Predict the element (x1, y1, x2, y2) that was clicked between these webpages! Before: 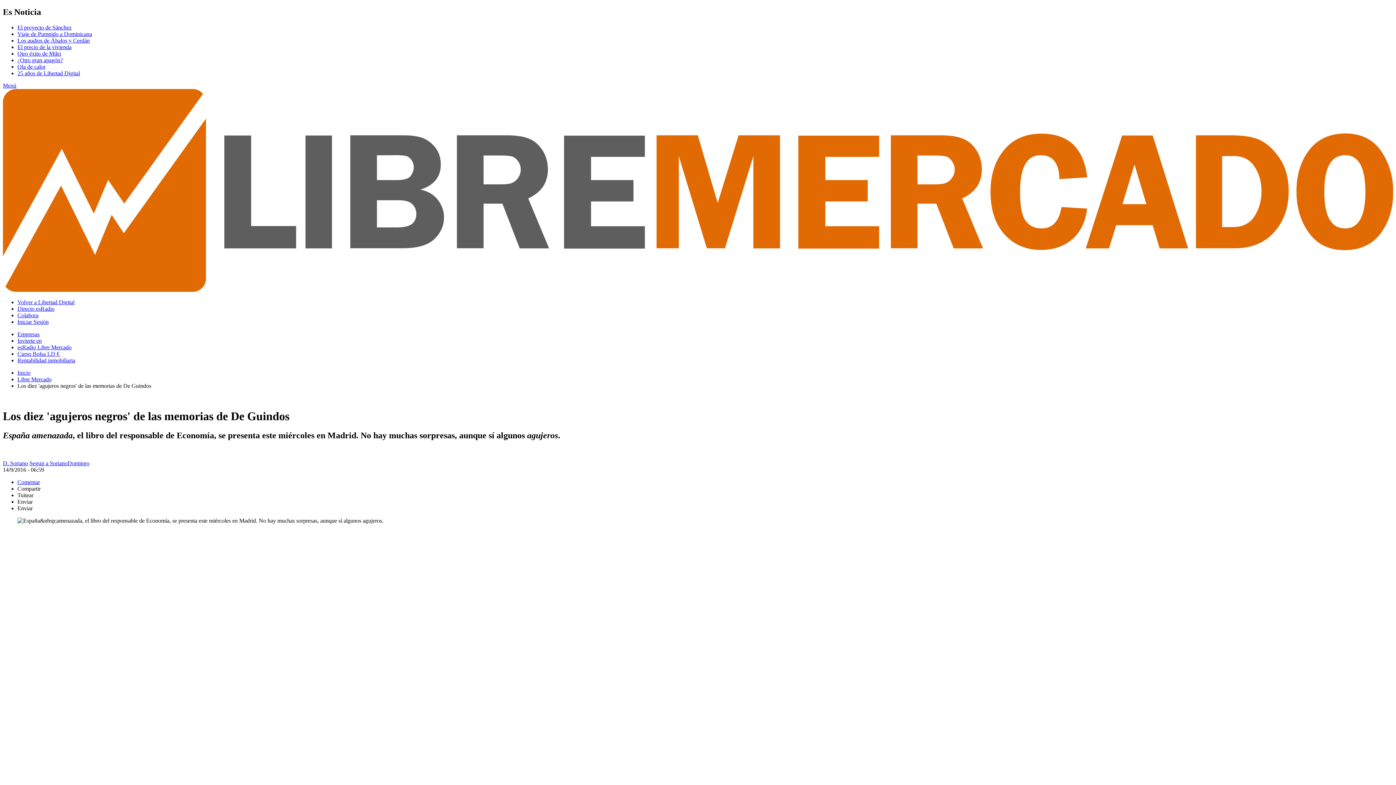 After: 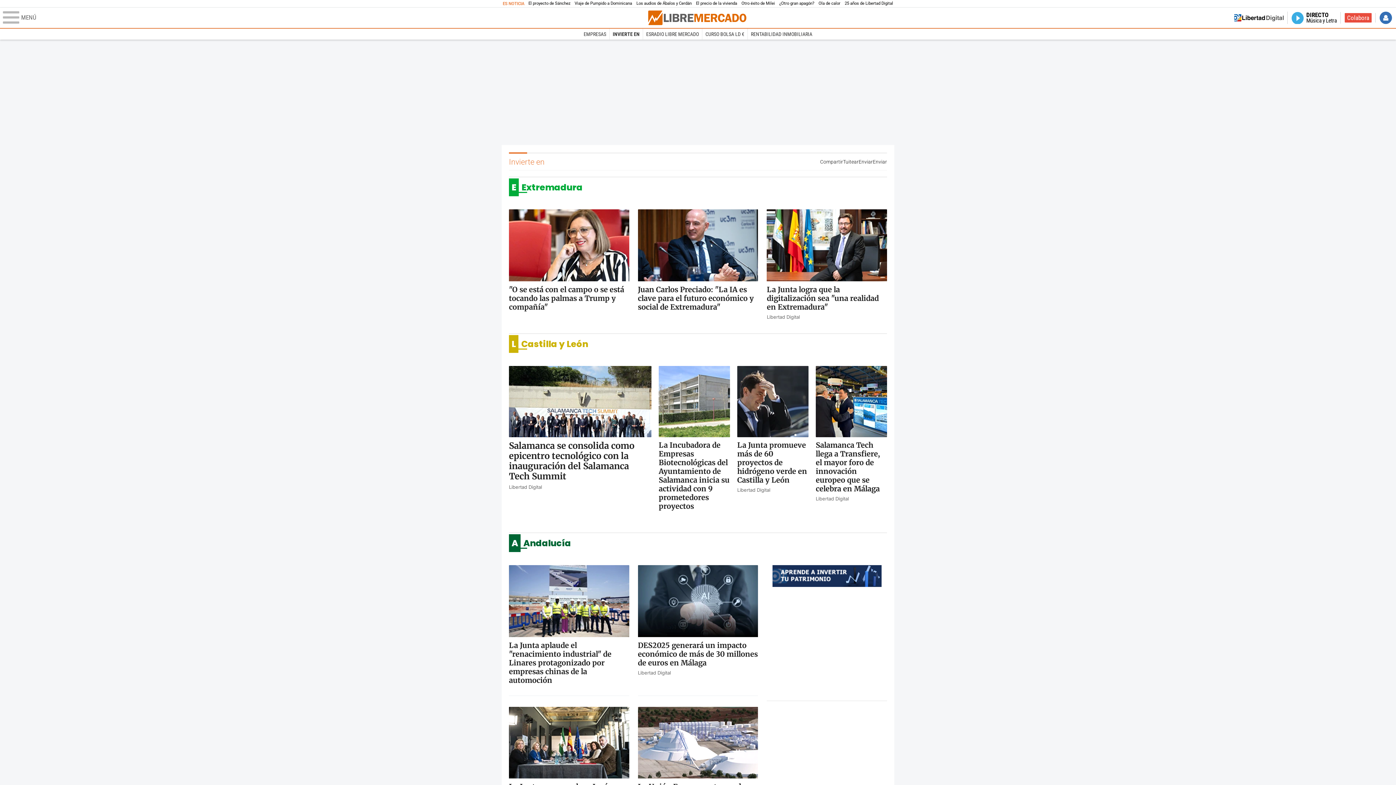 Action: bbox: (17, 337, 41, 344) label: Invierte en